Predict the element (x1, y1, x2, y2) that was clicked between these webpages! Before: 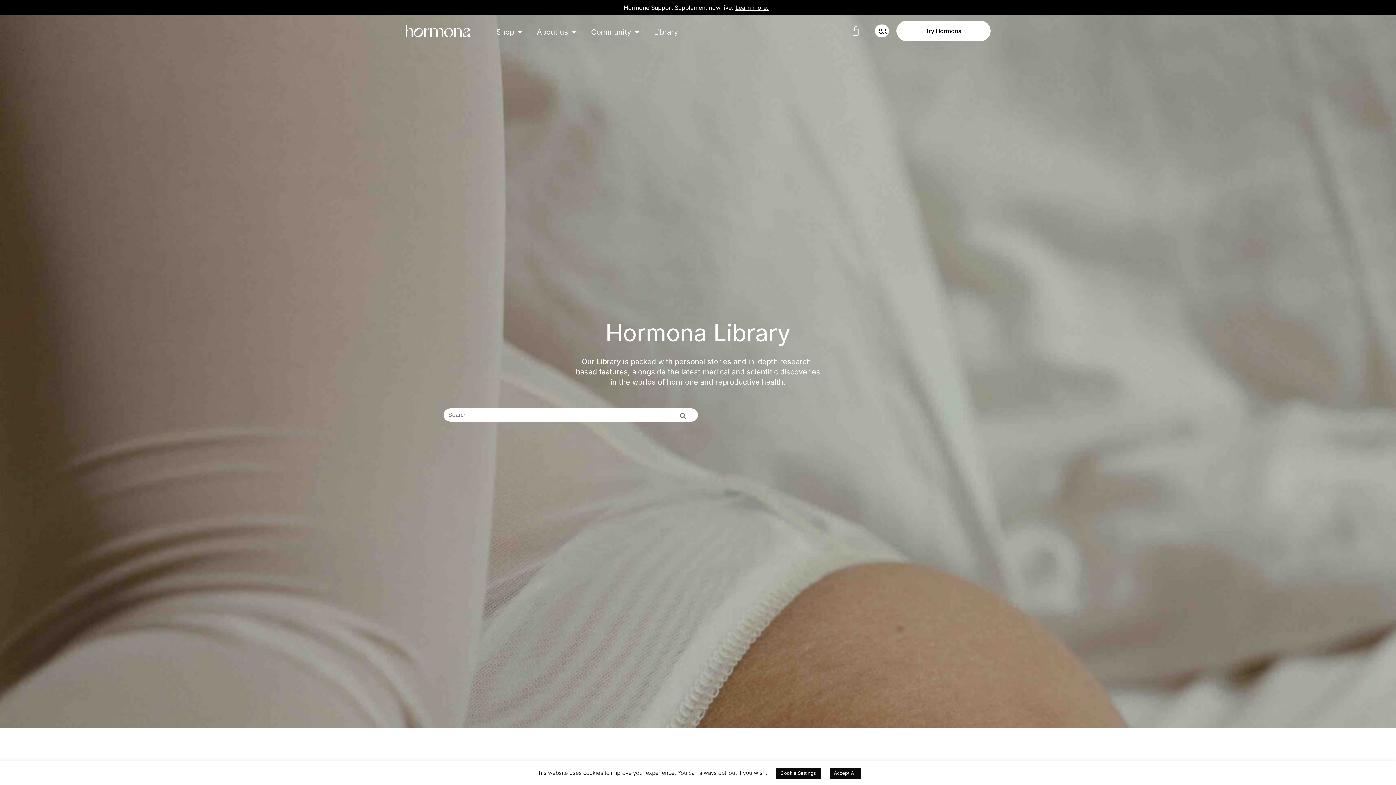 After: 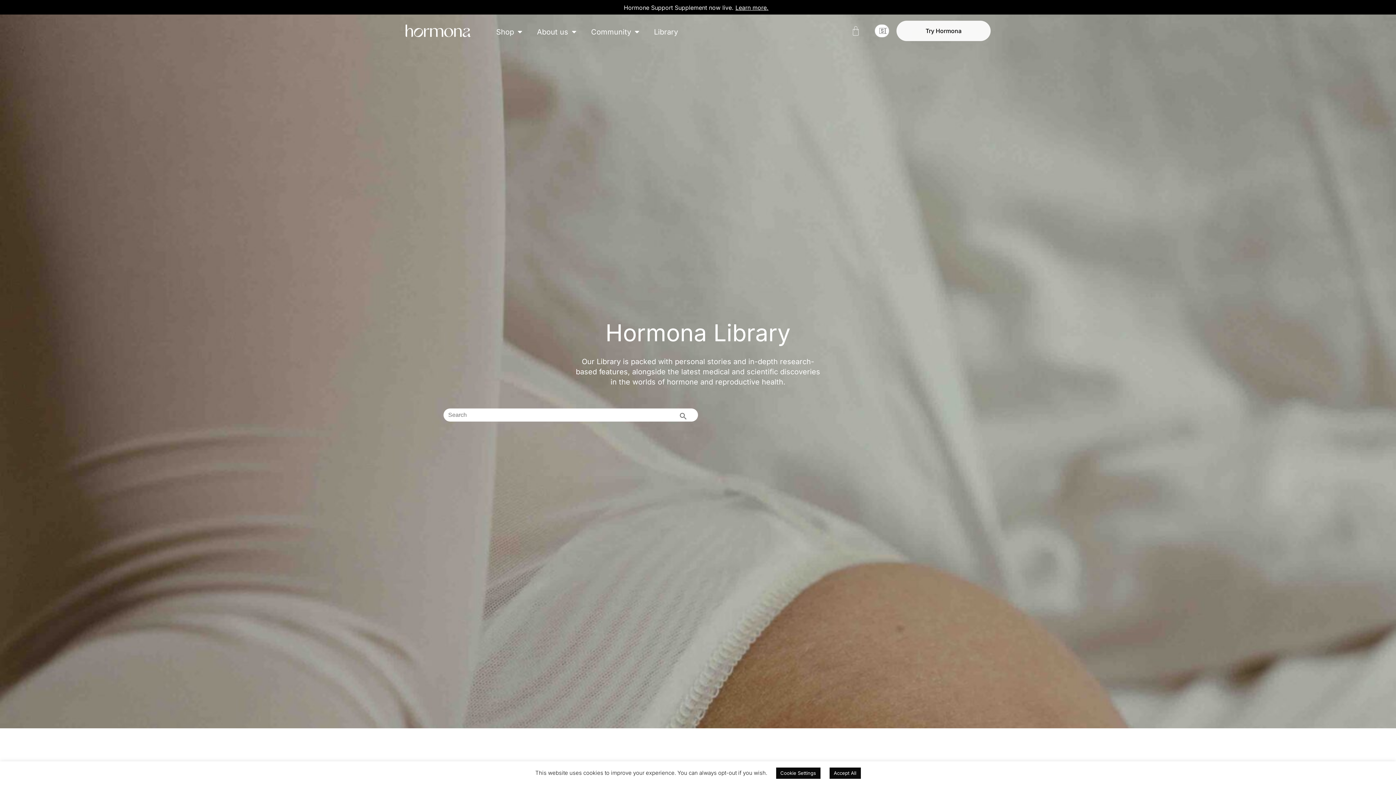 Action: label: Try Hormona bbox: (896, 20, 990, 41)